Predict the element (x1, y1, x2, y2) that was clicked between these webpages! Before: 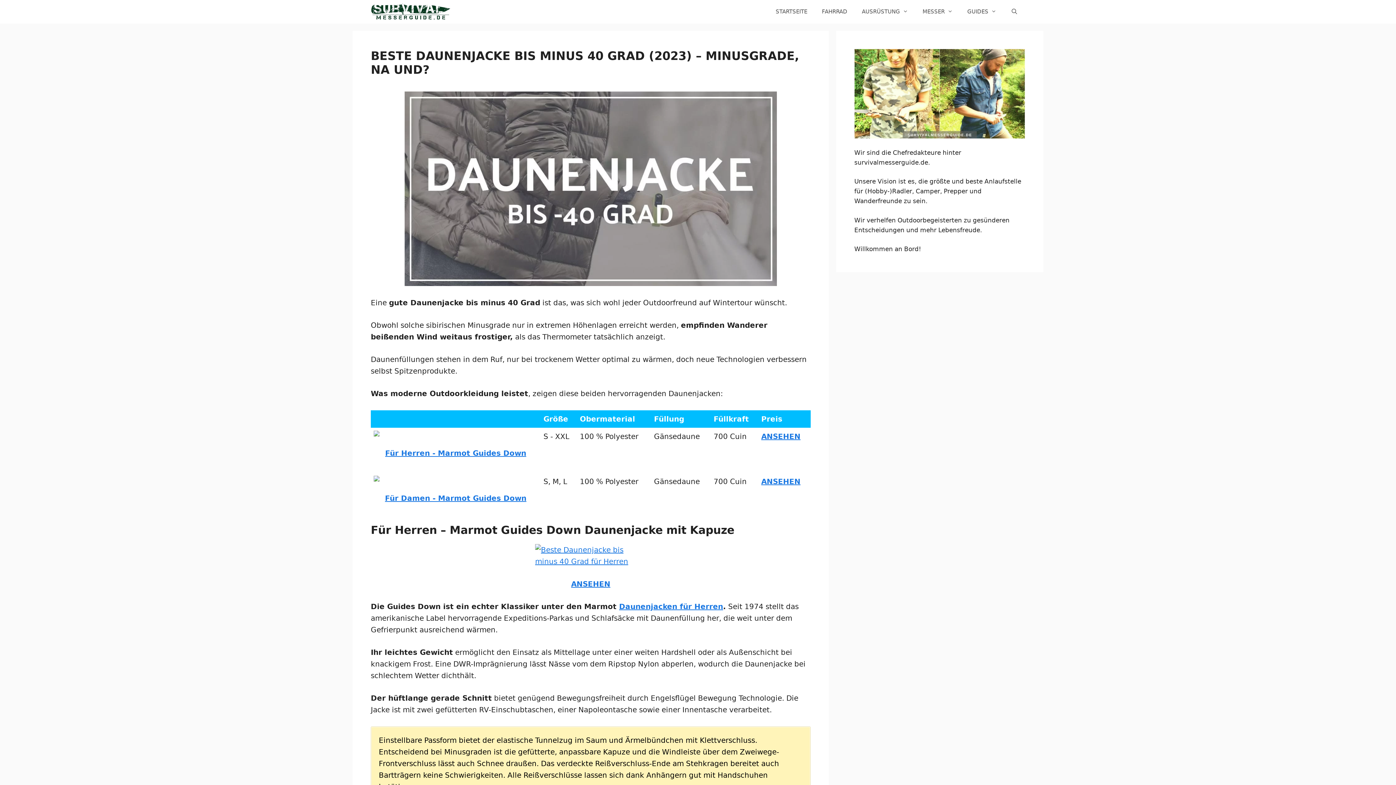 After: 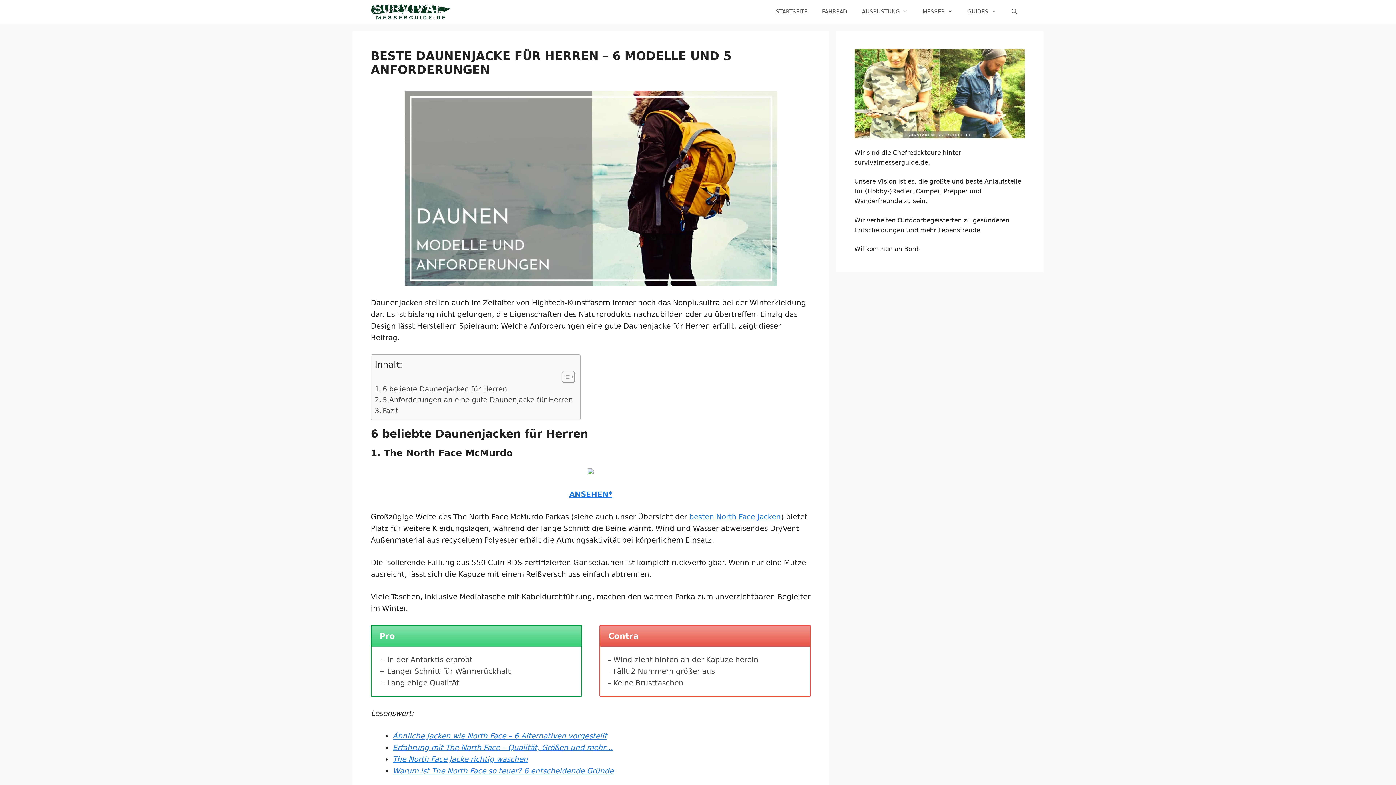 Action: bbox: (619, 602, 723, 611) label: Daunenjacken für Herren